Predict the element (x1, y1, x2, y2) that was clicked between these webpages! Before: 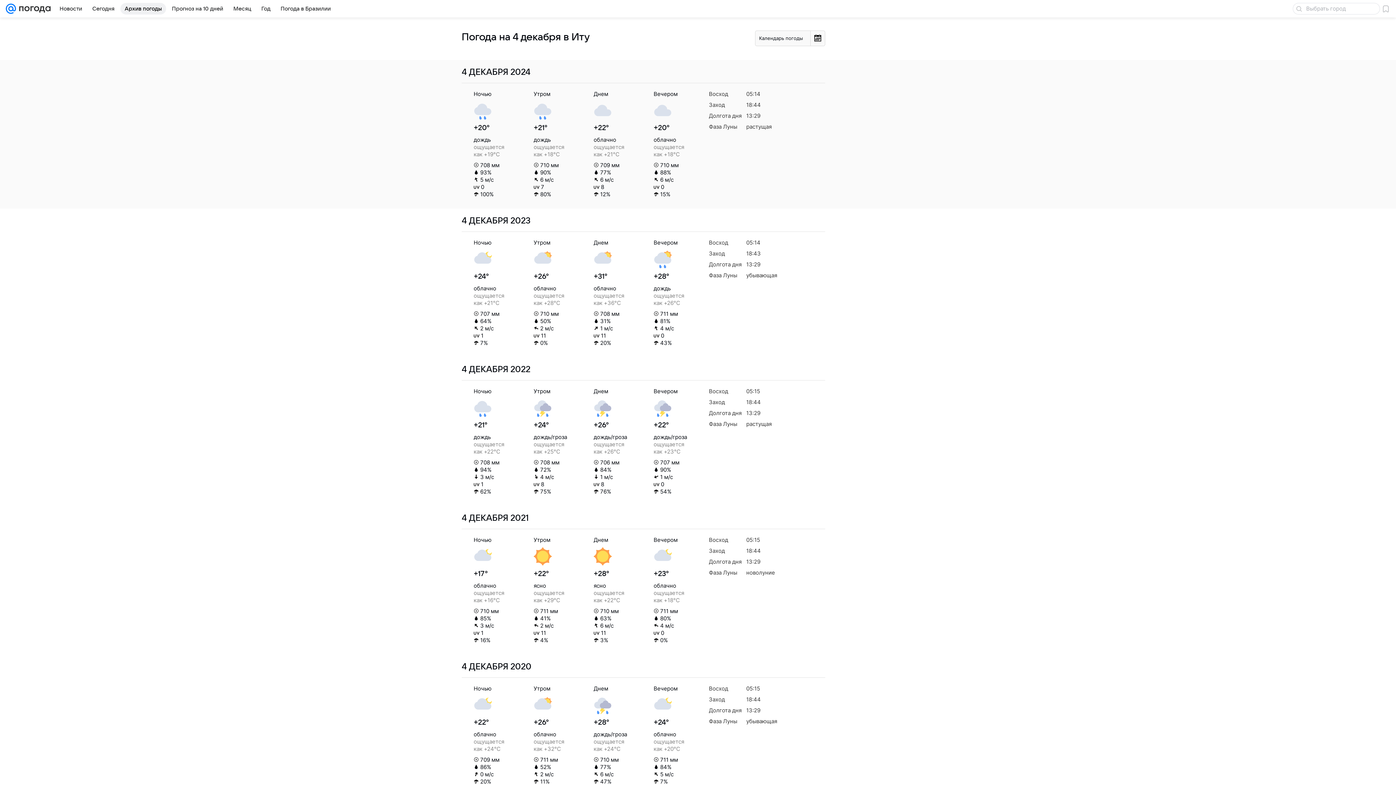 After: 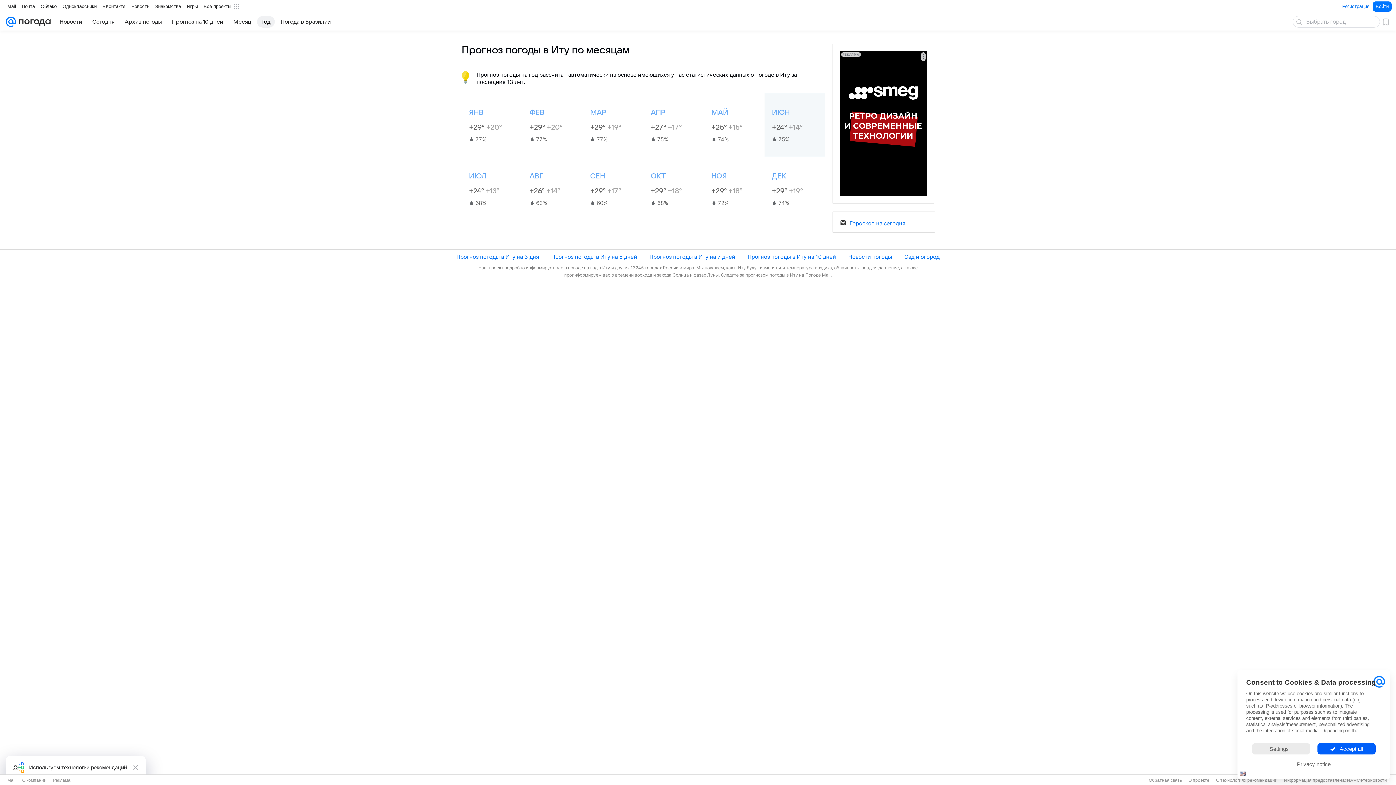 Action: bbox: (257, 2, 274, 14) label: Год